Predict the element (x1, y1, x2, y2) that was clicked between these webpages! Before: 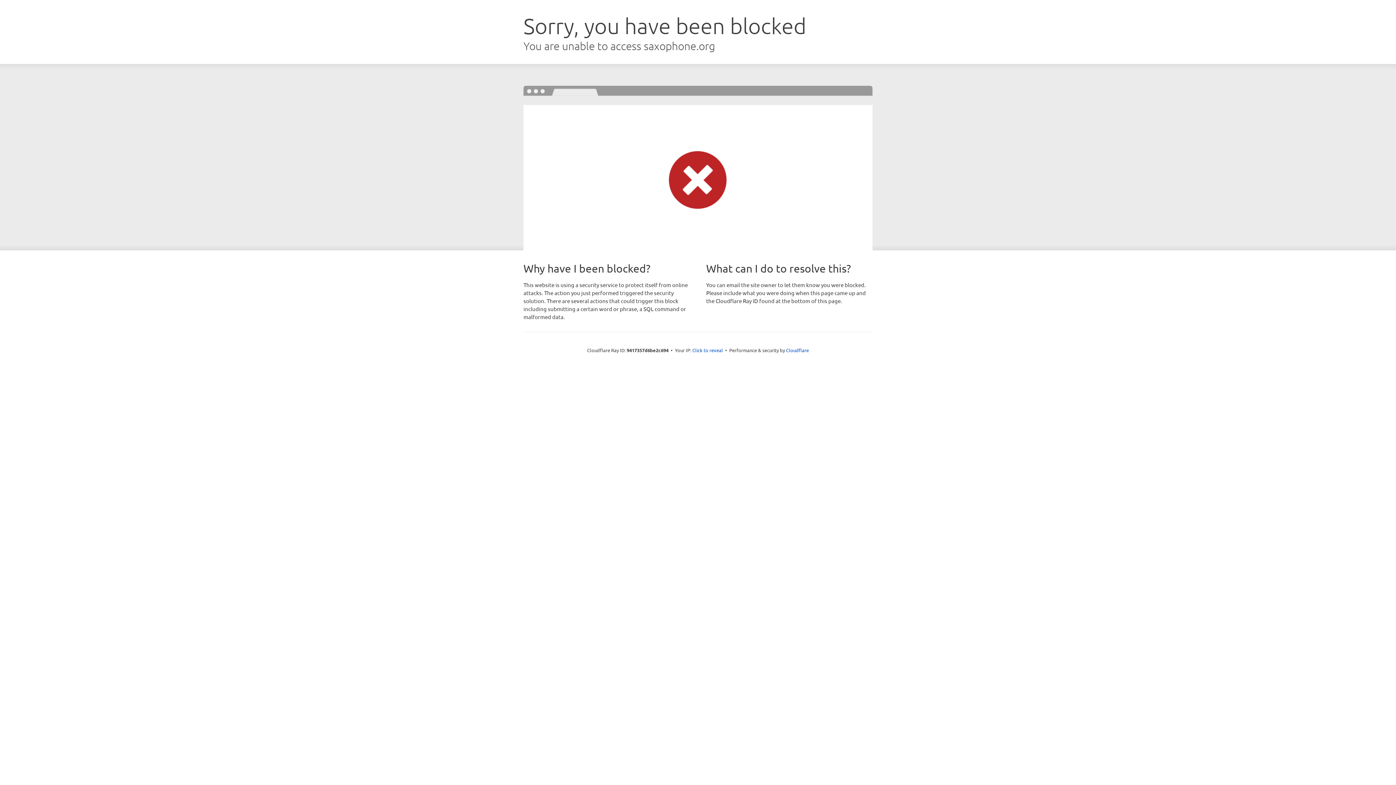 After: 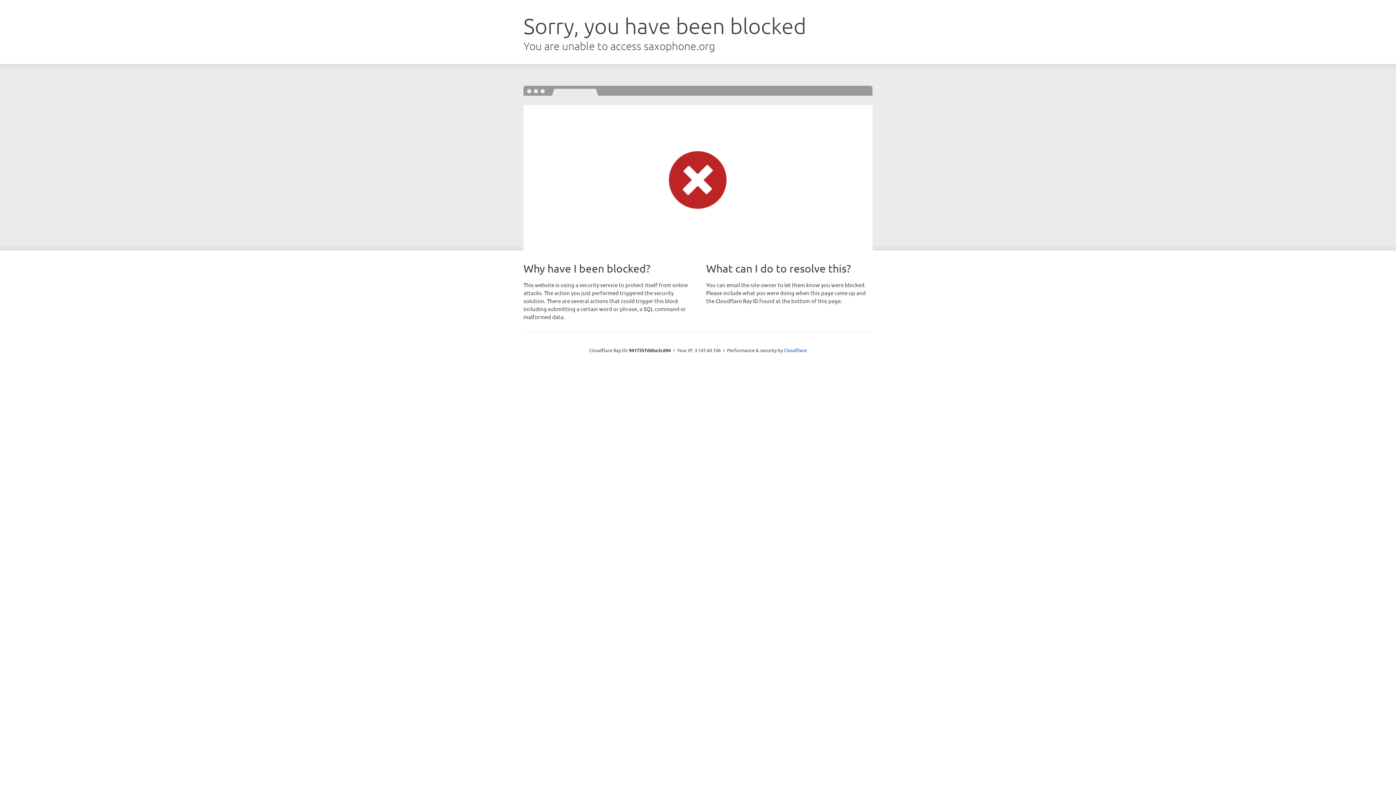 Action: label: Click to reveal bbox: (692, 346, 723, 353)